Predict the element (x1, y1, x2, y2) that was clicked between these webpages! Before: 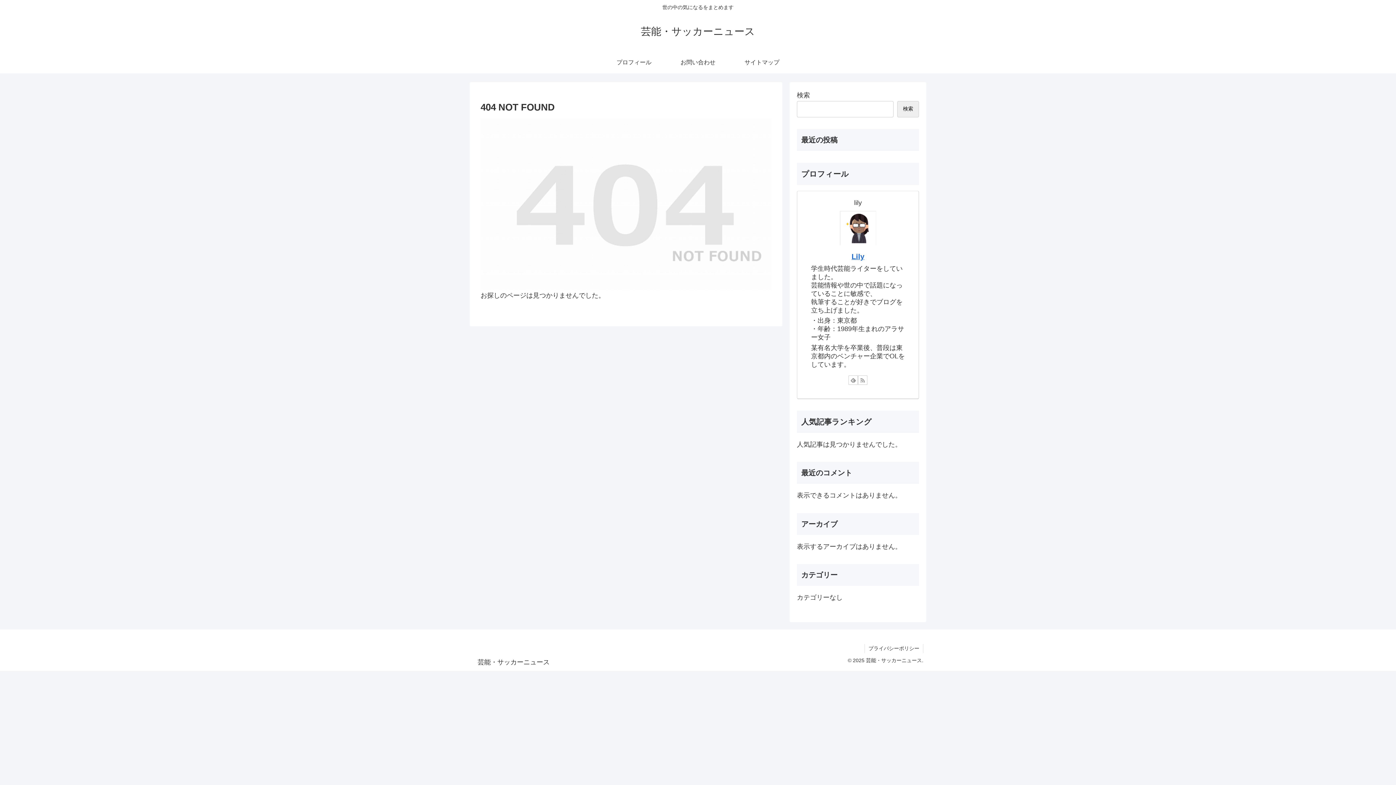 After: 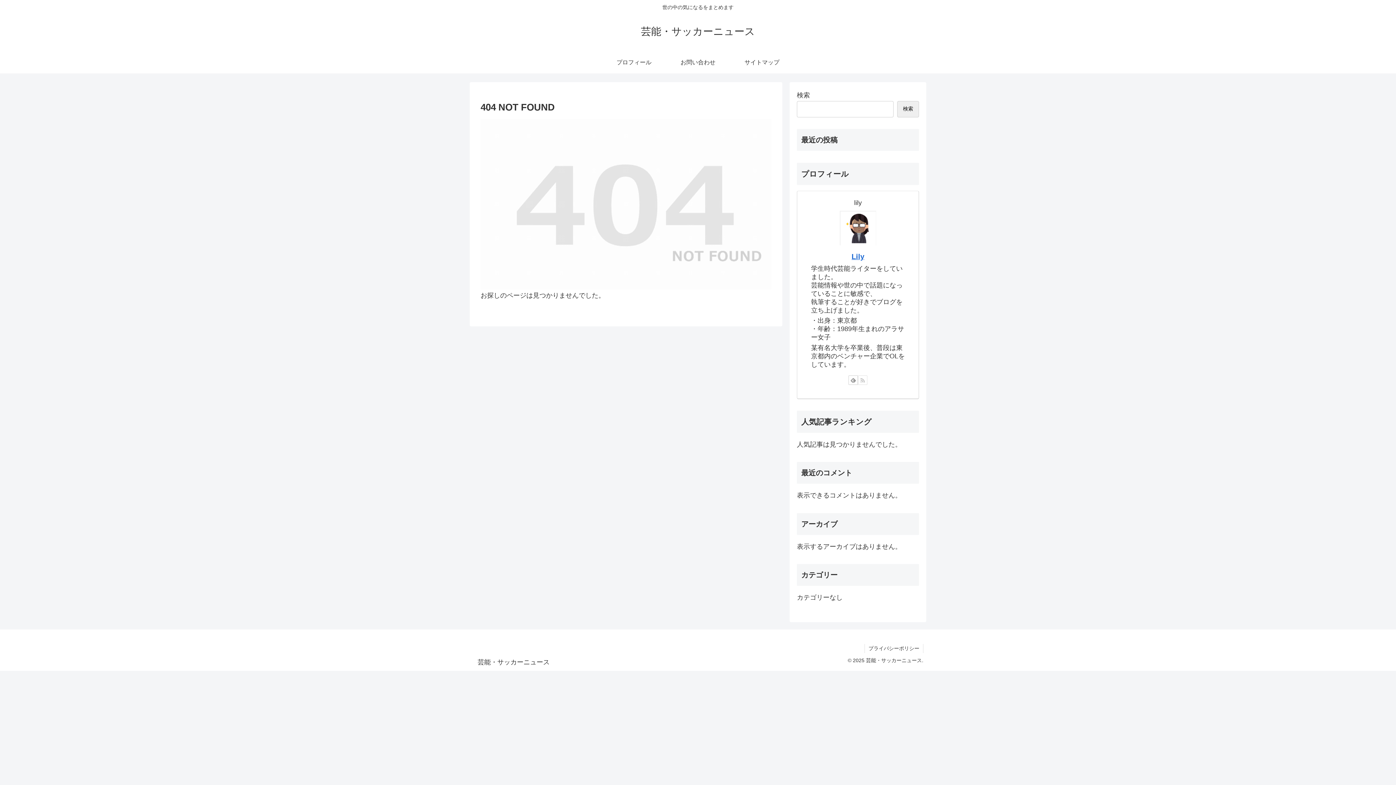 Action: label: RSSで更新情報を購読 bbox: (858, 375, 867, 384)